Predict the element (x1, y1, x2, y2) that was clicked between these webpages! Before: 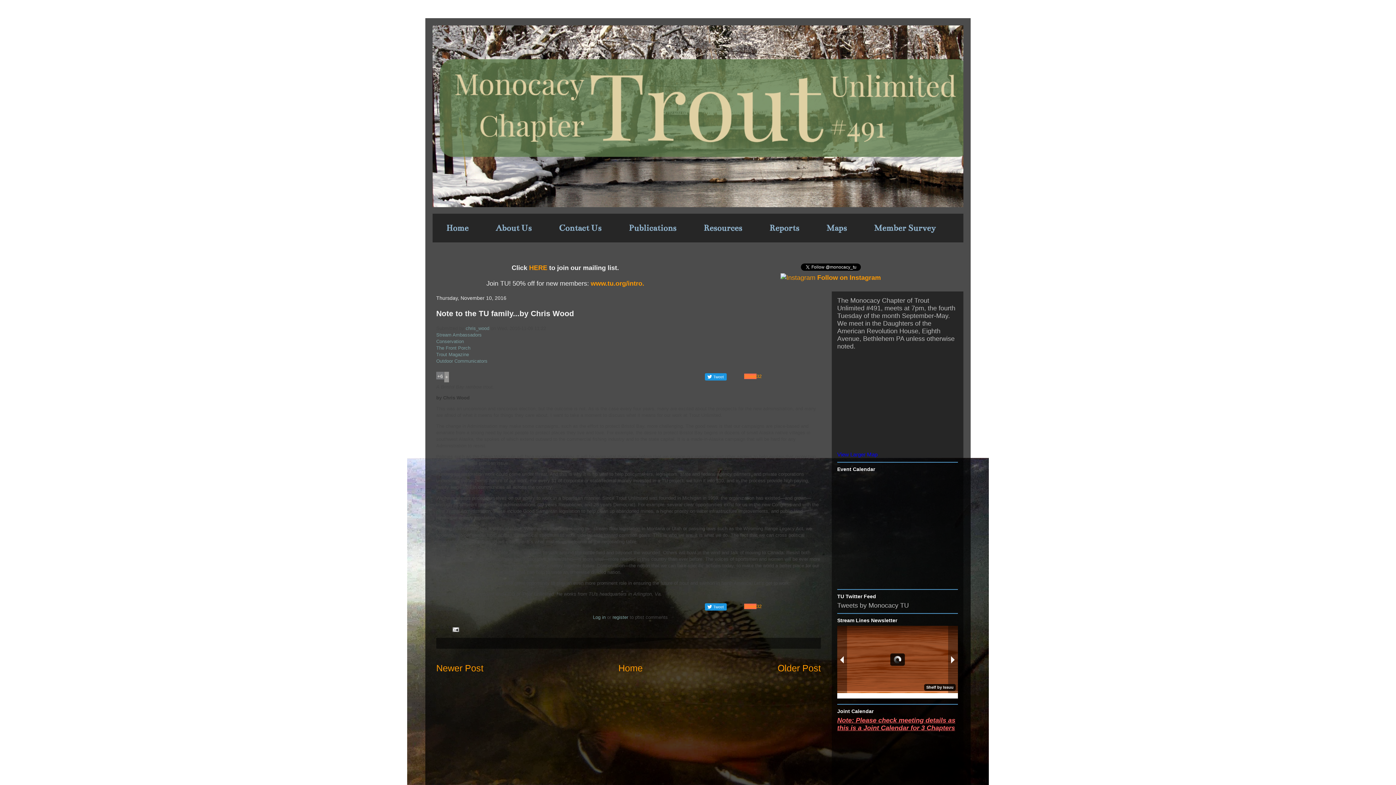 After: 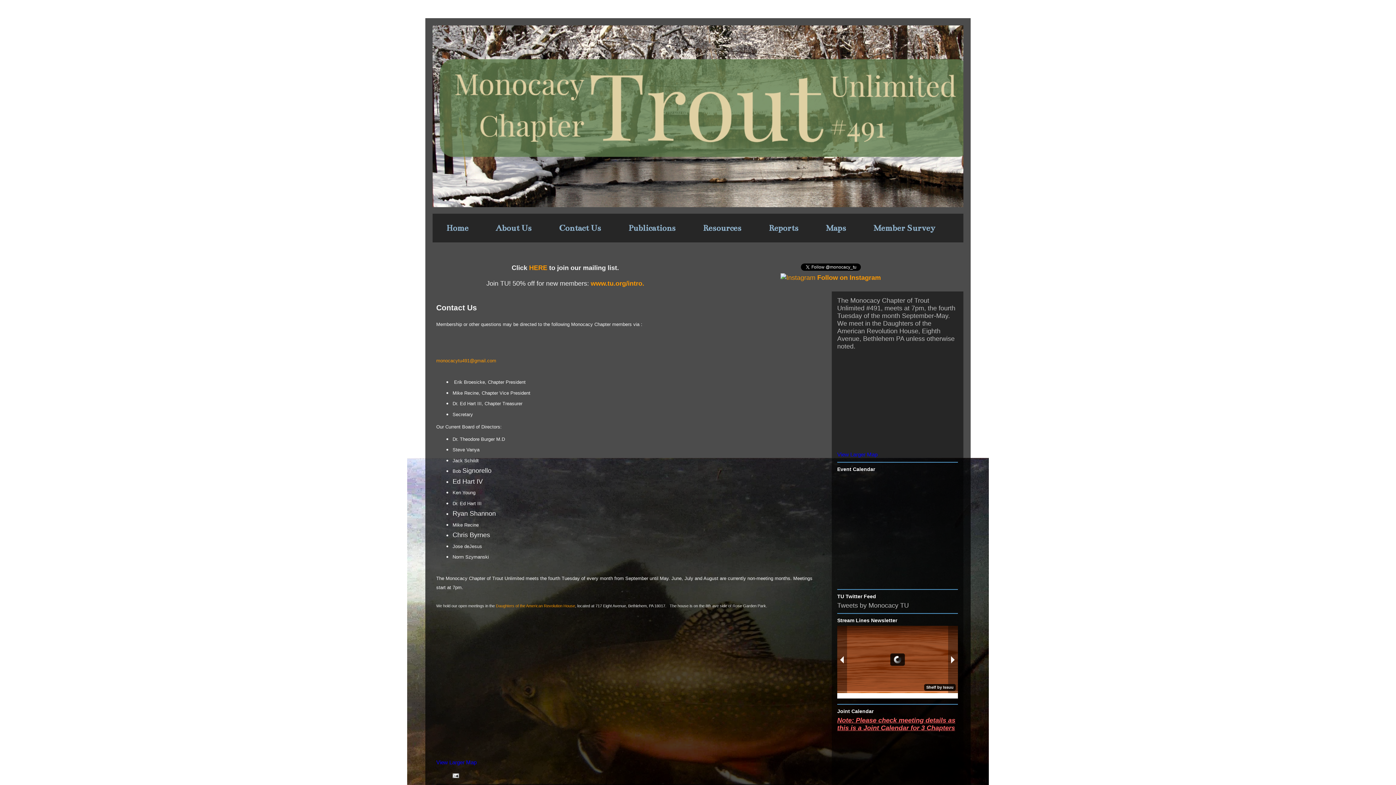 Action: bbox: (545, 213, 615, 242) label: Contact Us